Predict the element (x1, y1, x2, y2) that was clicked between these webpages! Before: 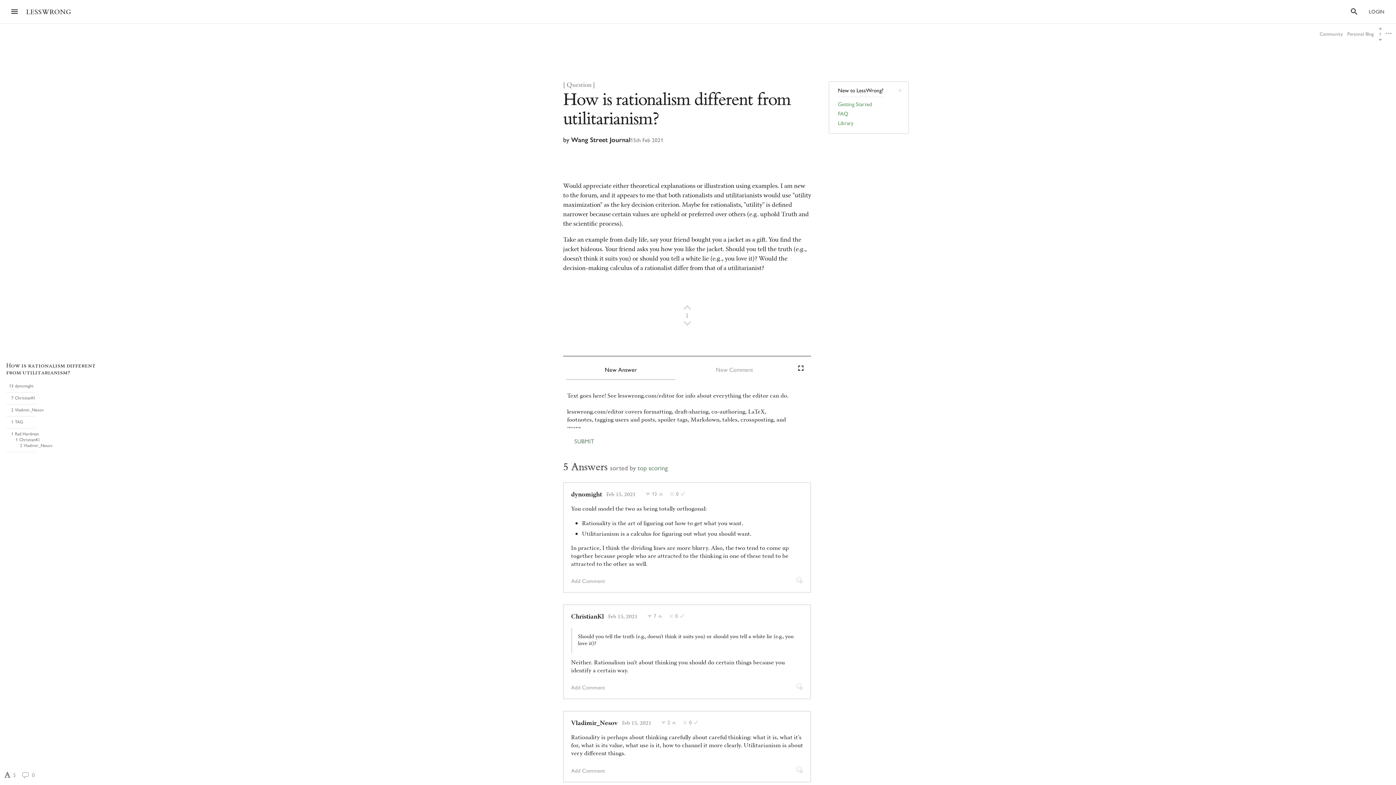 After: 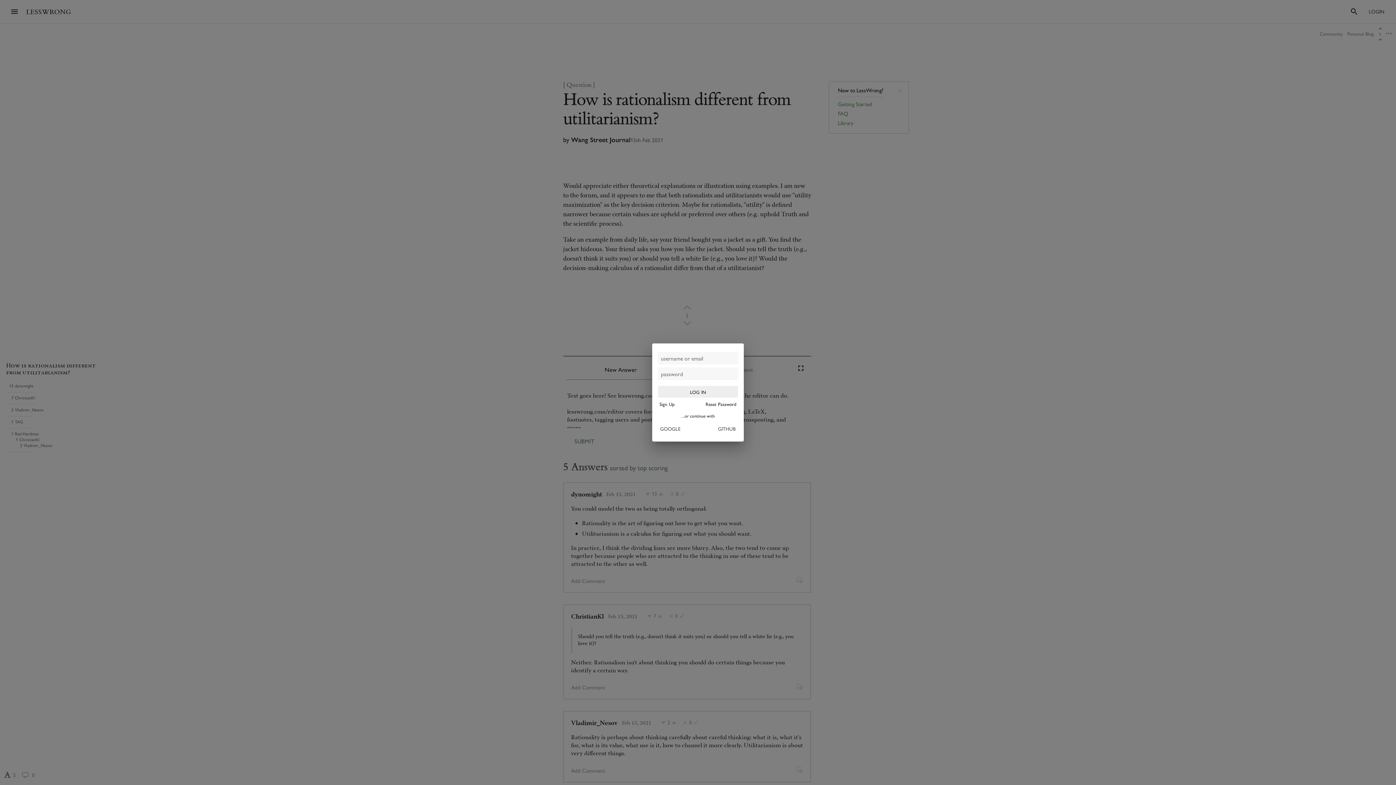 Action: bbox: (645, 491, 650, 496)